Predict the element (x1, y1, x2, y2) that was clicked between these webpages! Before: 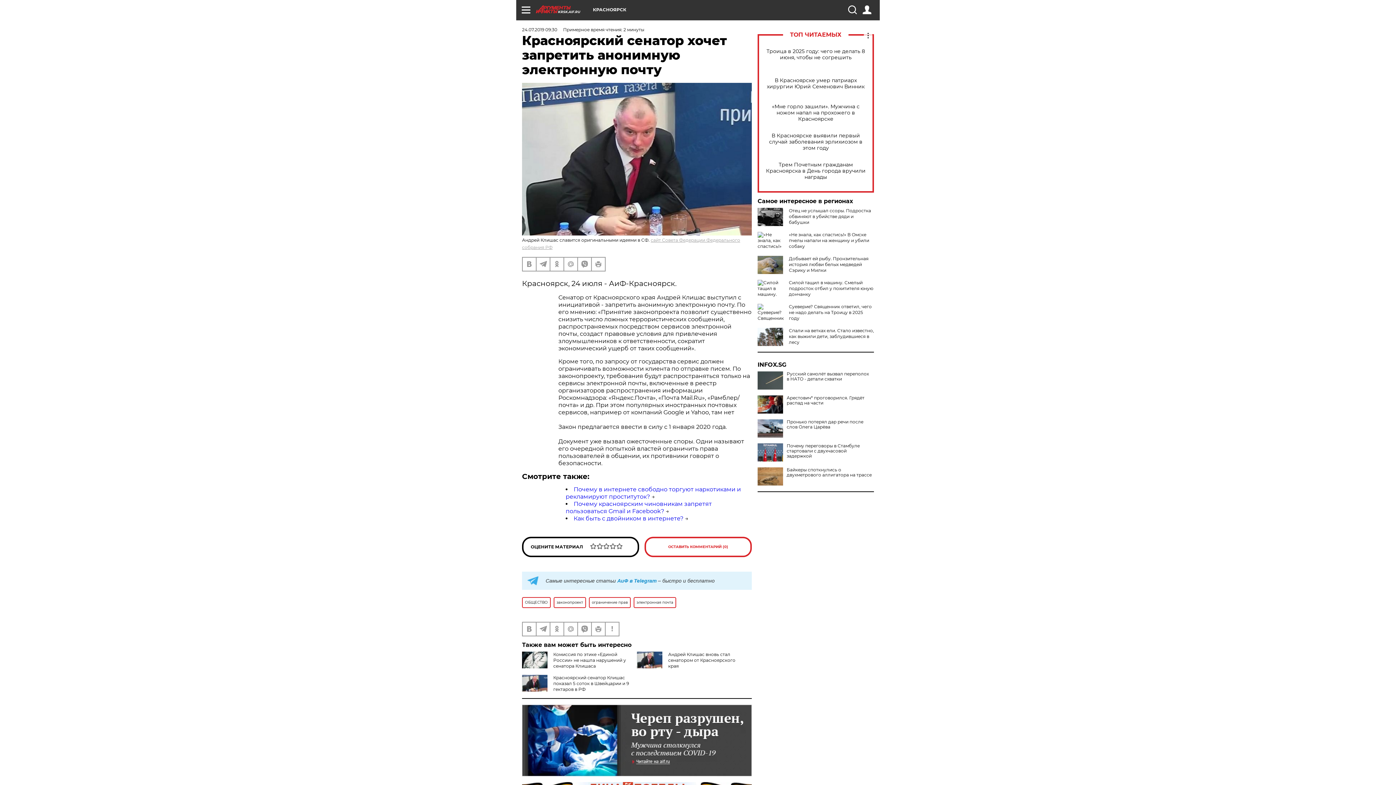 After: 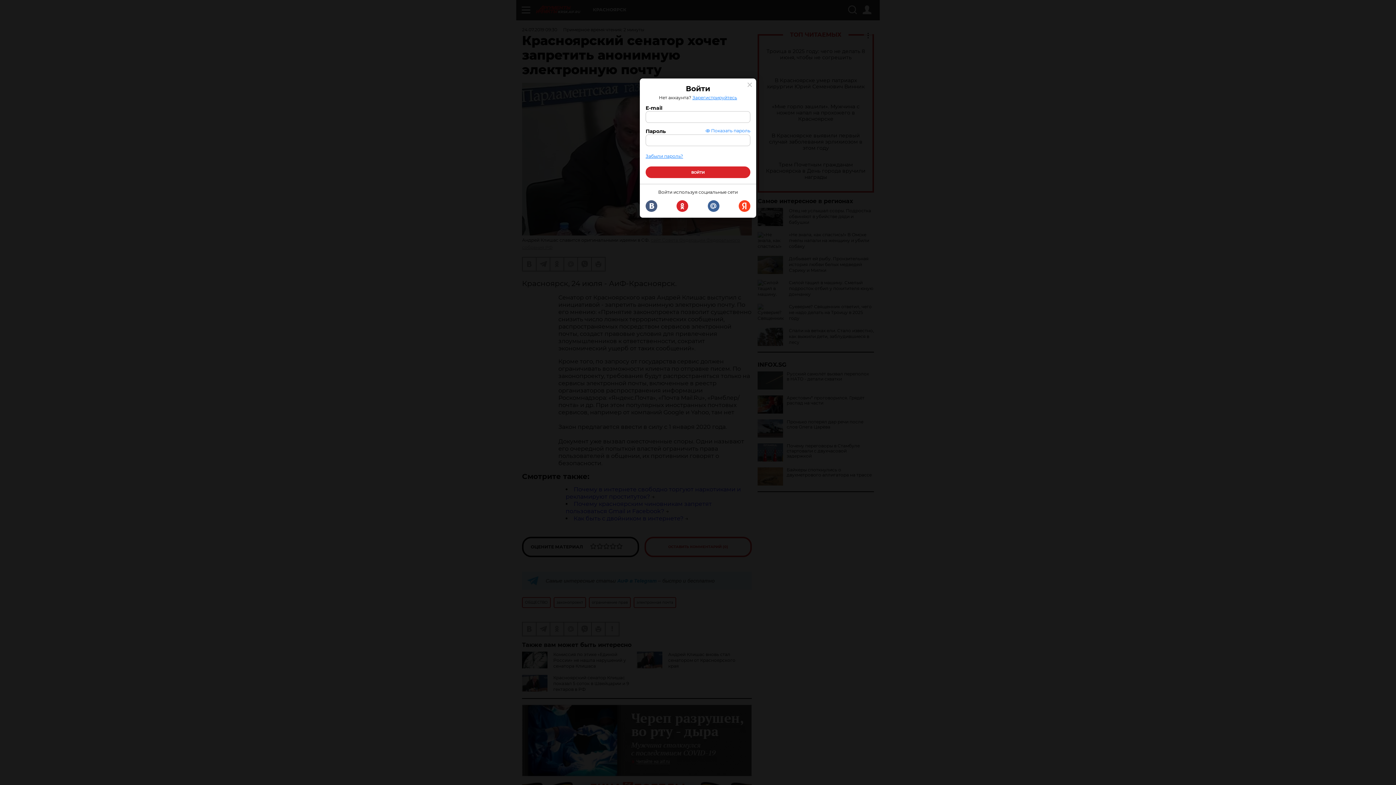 Action: bbox: (862, 5, 871, 14)